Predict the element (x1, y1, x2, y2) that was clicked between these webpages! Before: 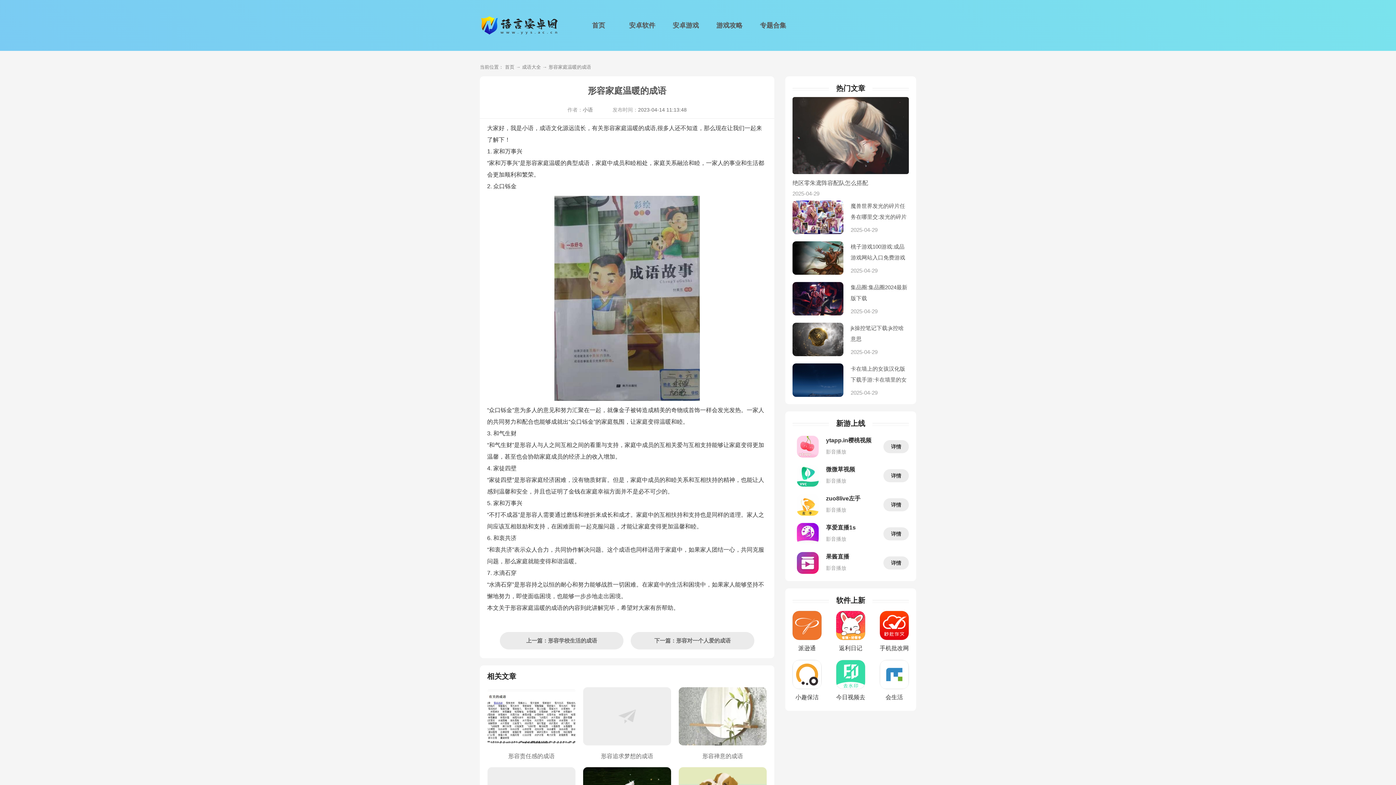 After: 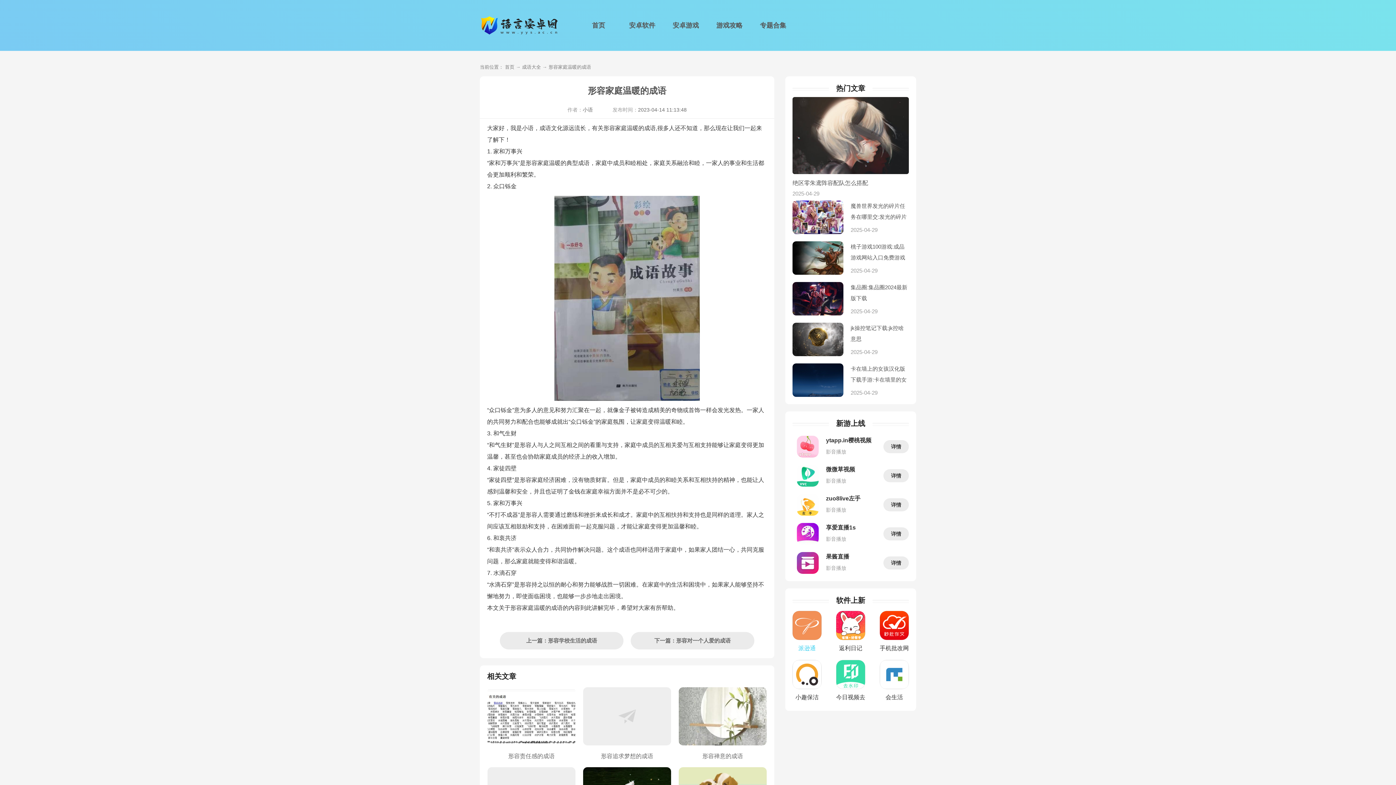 Action: label: 派逊通 bbox: (792, 611, 821, 653)